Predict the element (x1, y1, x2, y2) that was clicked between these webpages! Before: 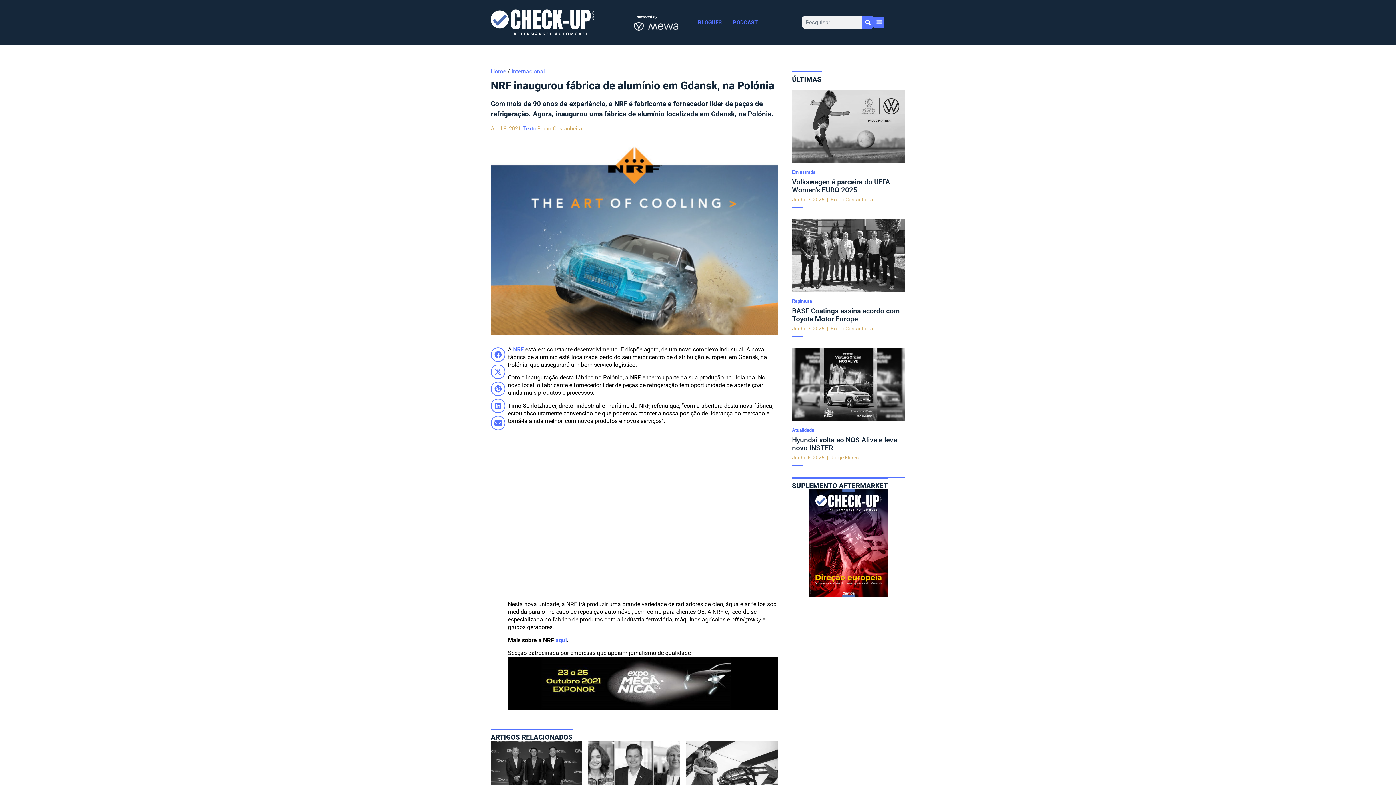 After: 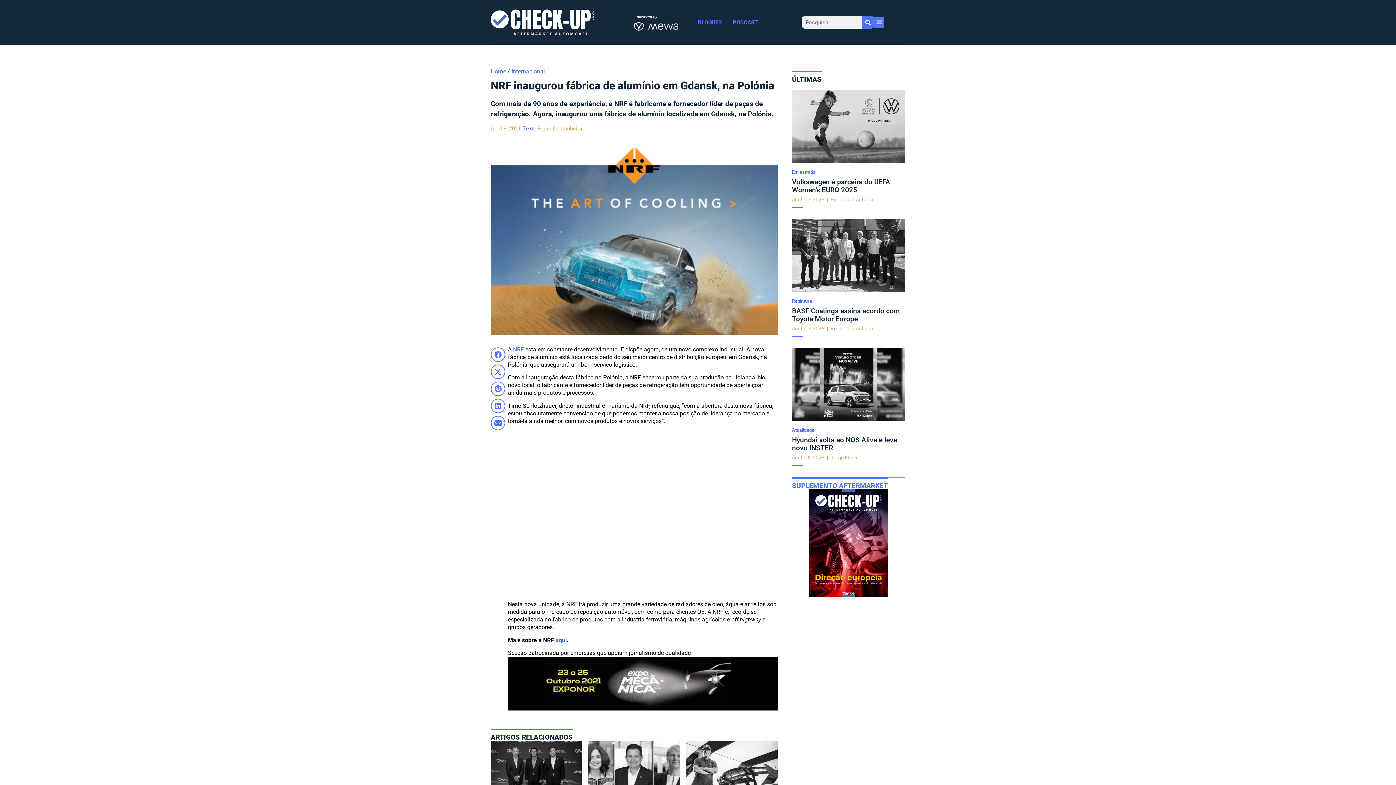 Action: label: SUPLEMENTO AFTERMARKET bbox: (792, 481, 888, 490)